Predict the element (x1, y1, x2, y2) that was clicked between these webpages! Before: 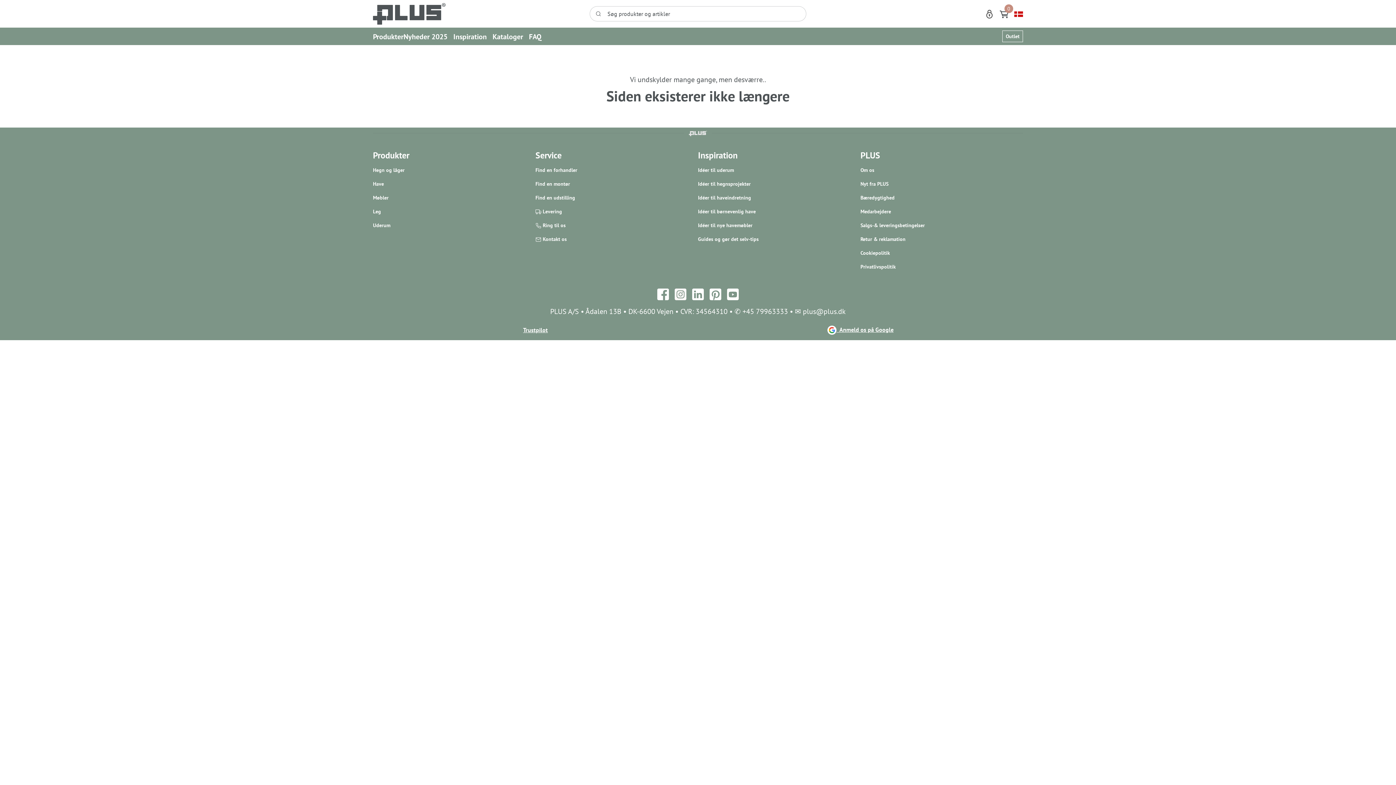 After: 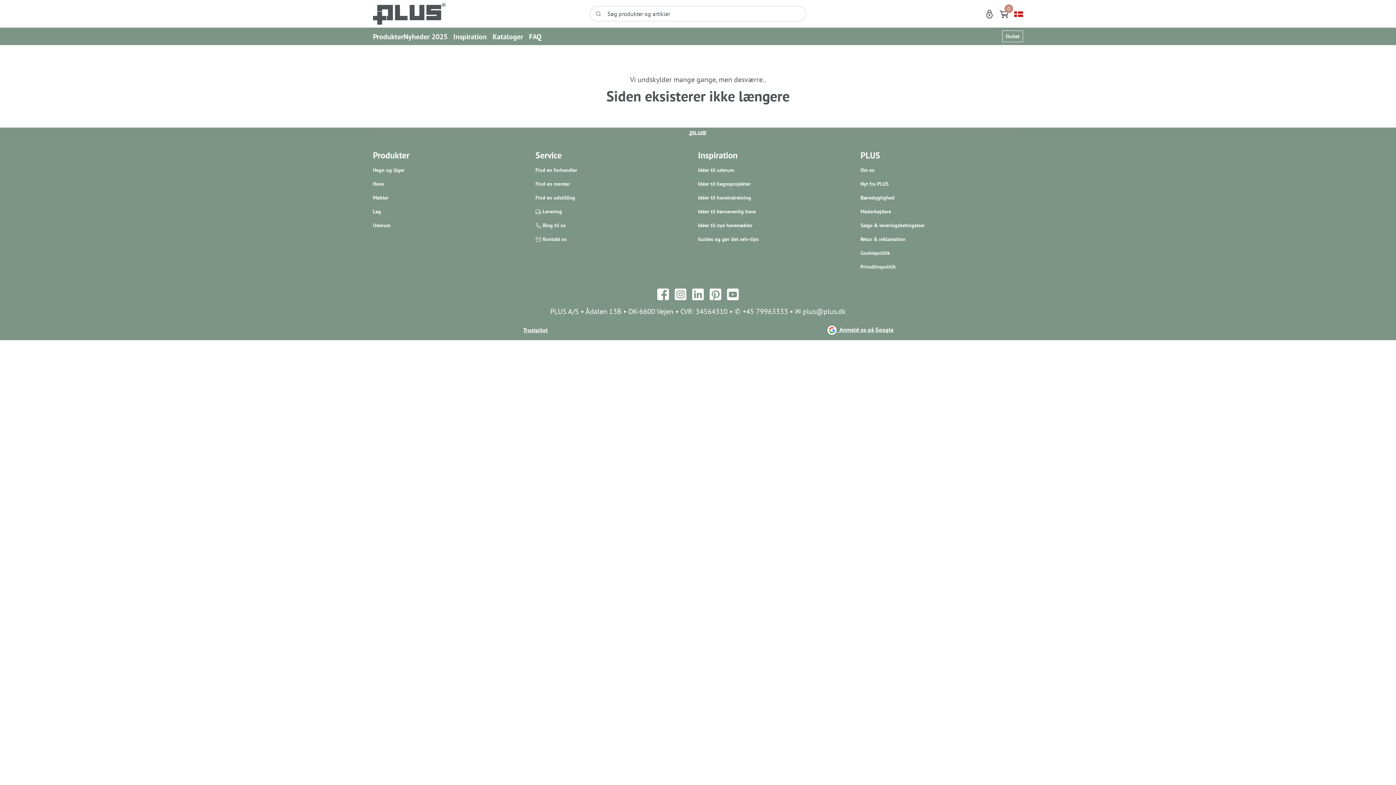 Action: label: Trustpilot bbox: (523, 326, 548, 333)